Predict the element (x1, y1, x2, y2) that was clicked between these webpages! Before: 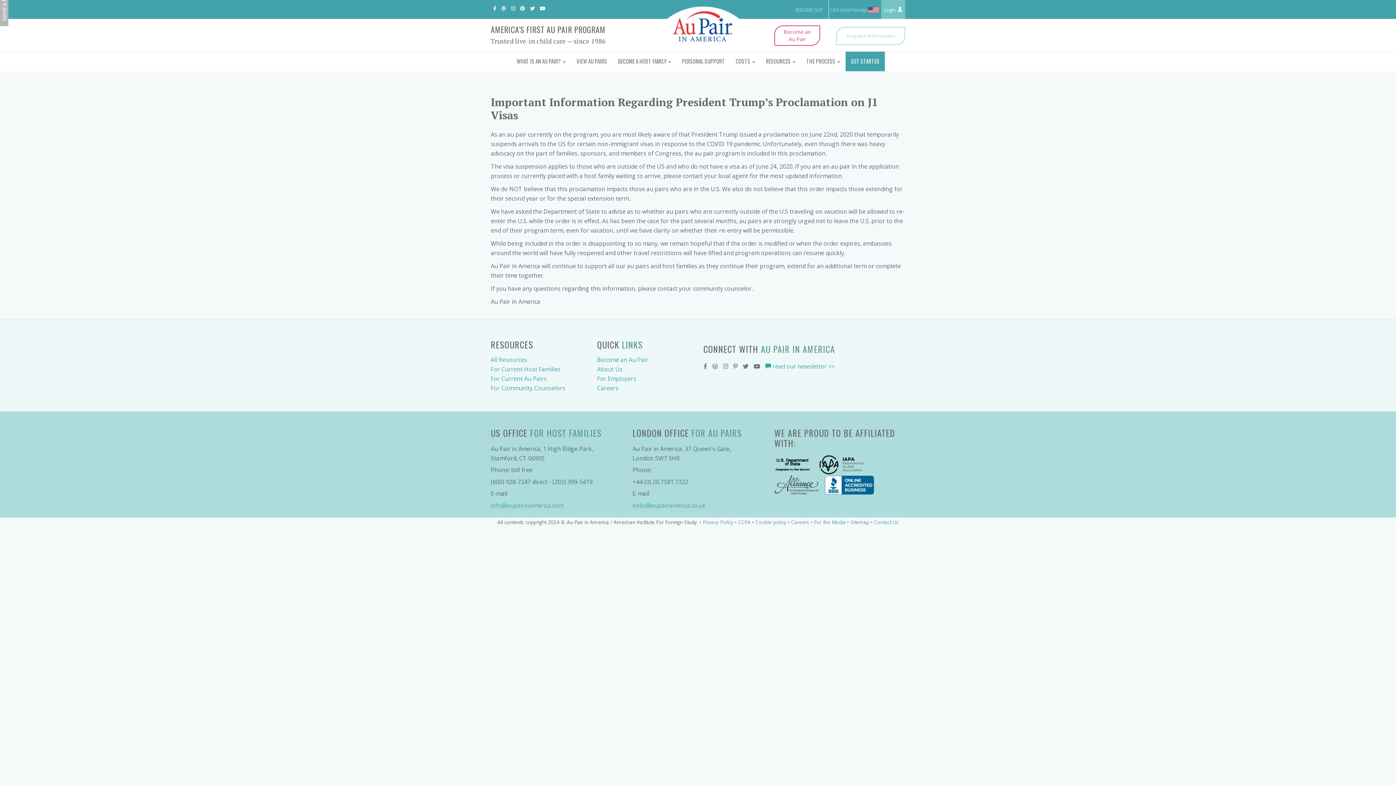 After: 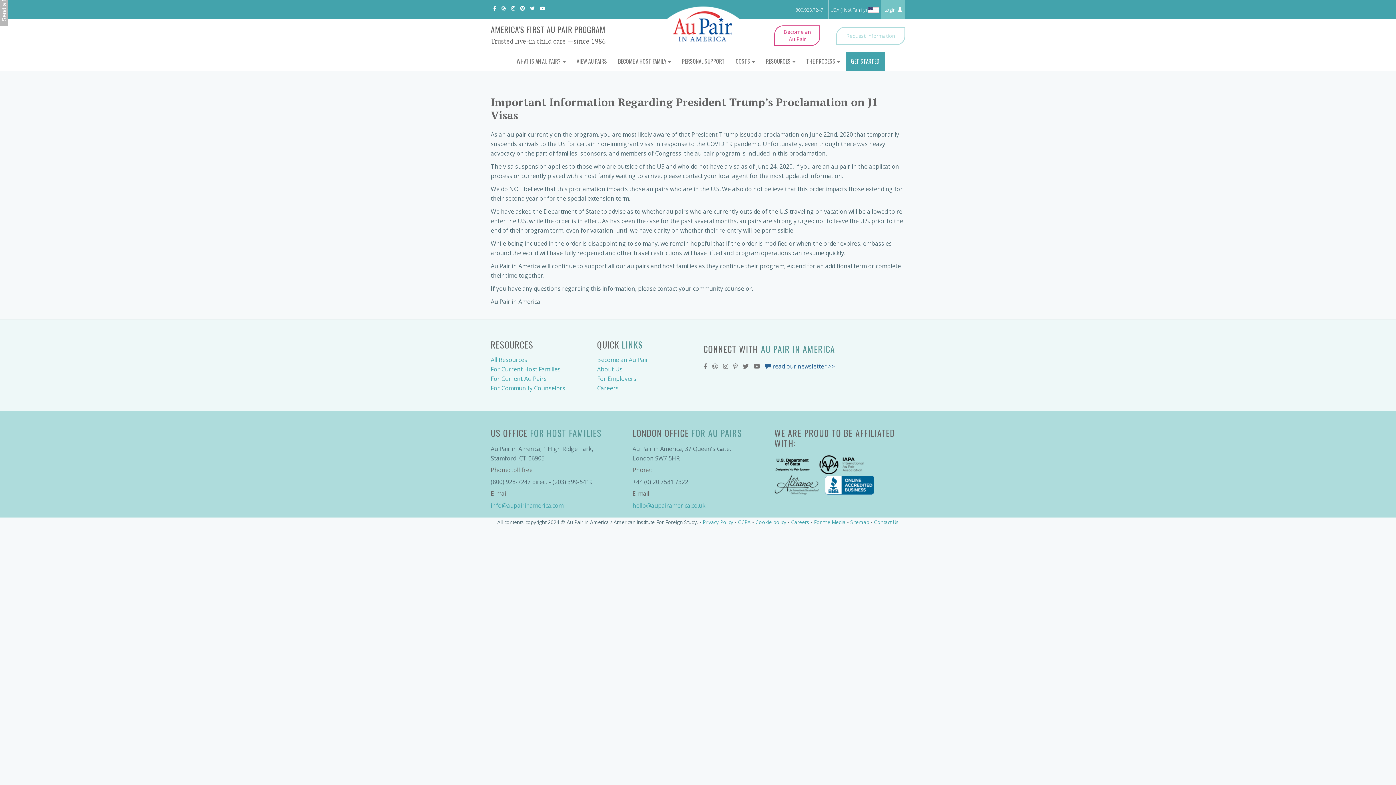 Action: label:  read our newsletter >> bbox: (765, 362, 834, 370)